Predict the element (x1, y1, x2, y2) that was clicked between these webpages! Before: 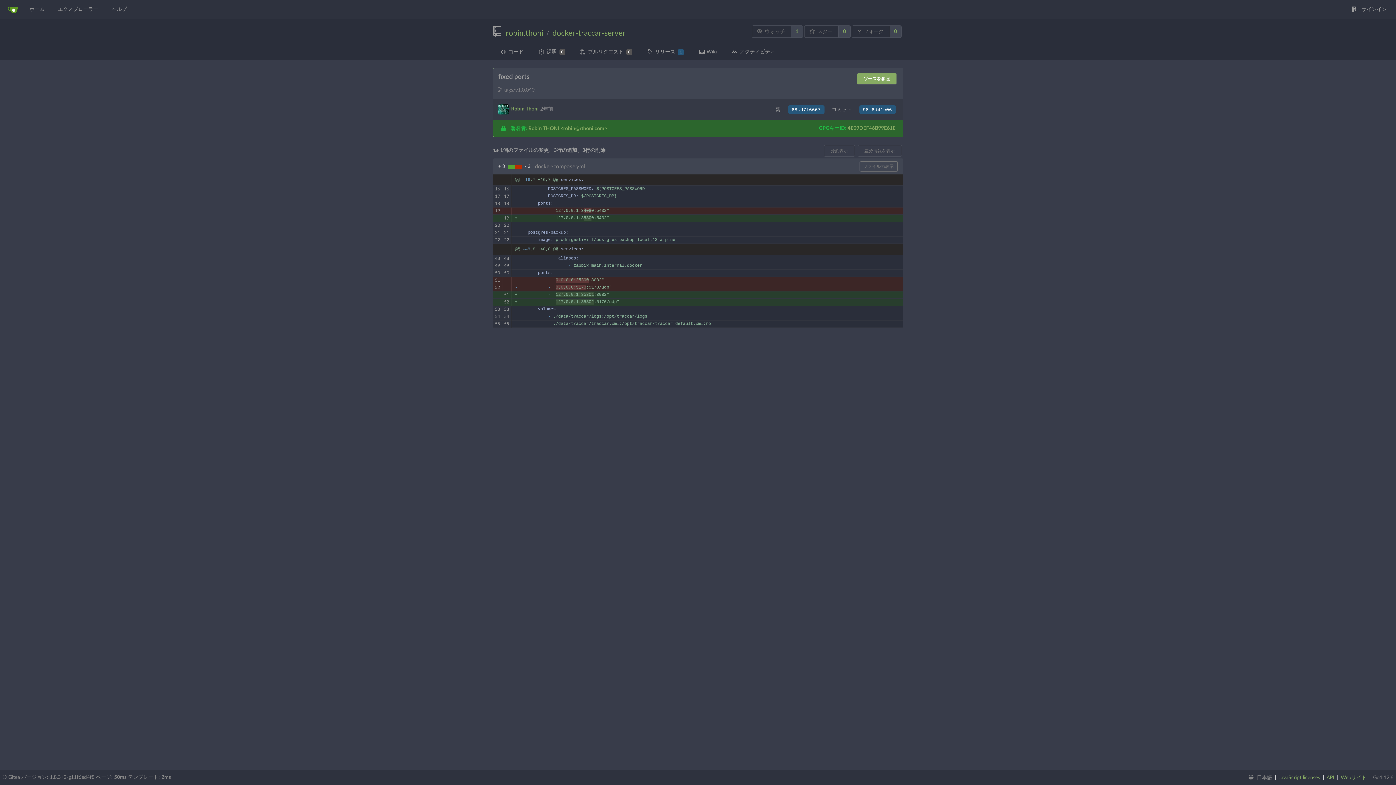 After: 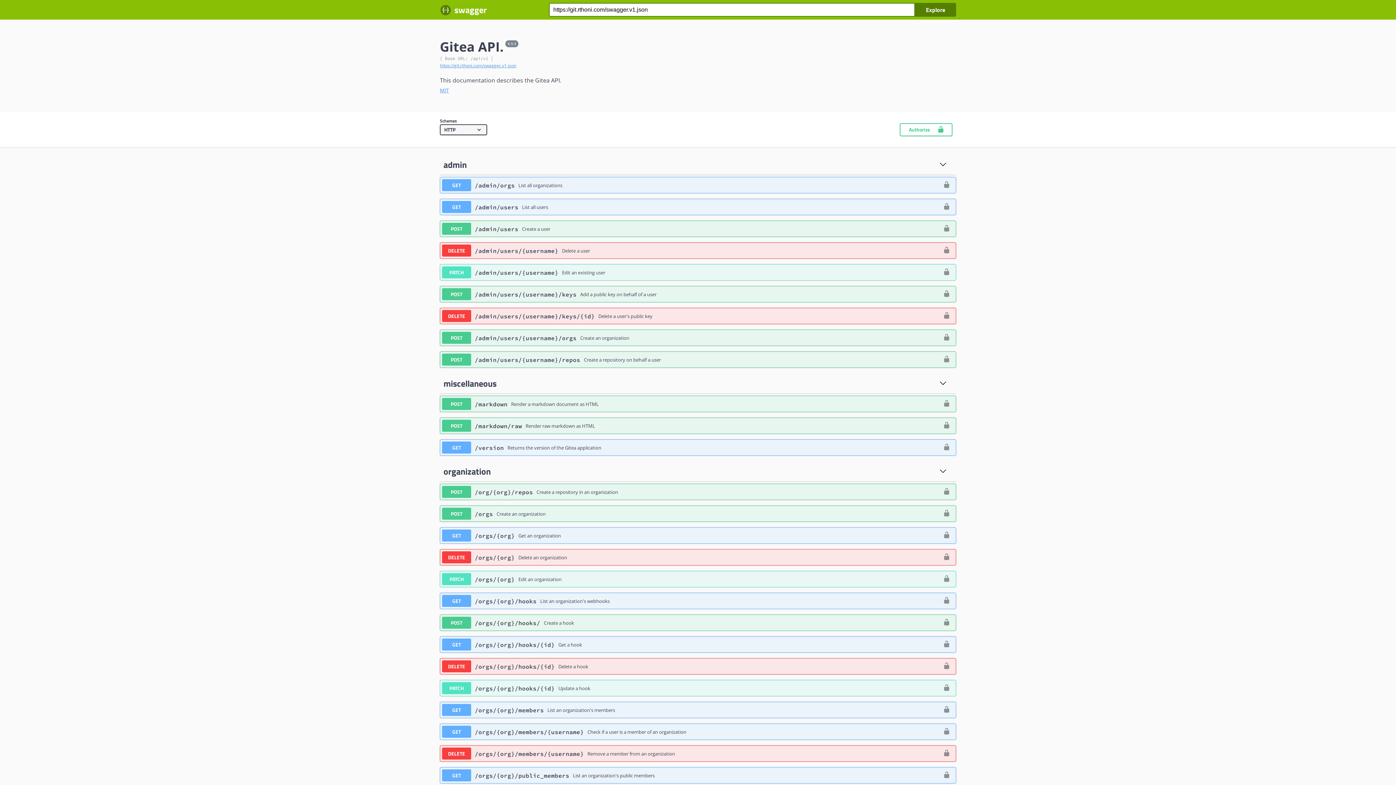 Action: label: API bbox: (1323, 775, 1334, 780)